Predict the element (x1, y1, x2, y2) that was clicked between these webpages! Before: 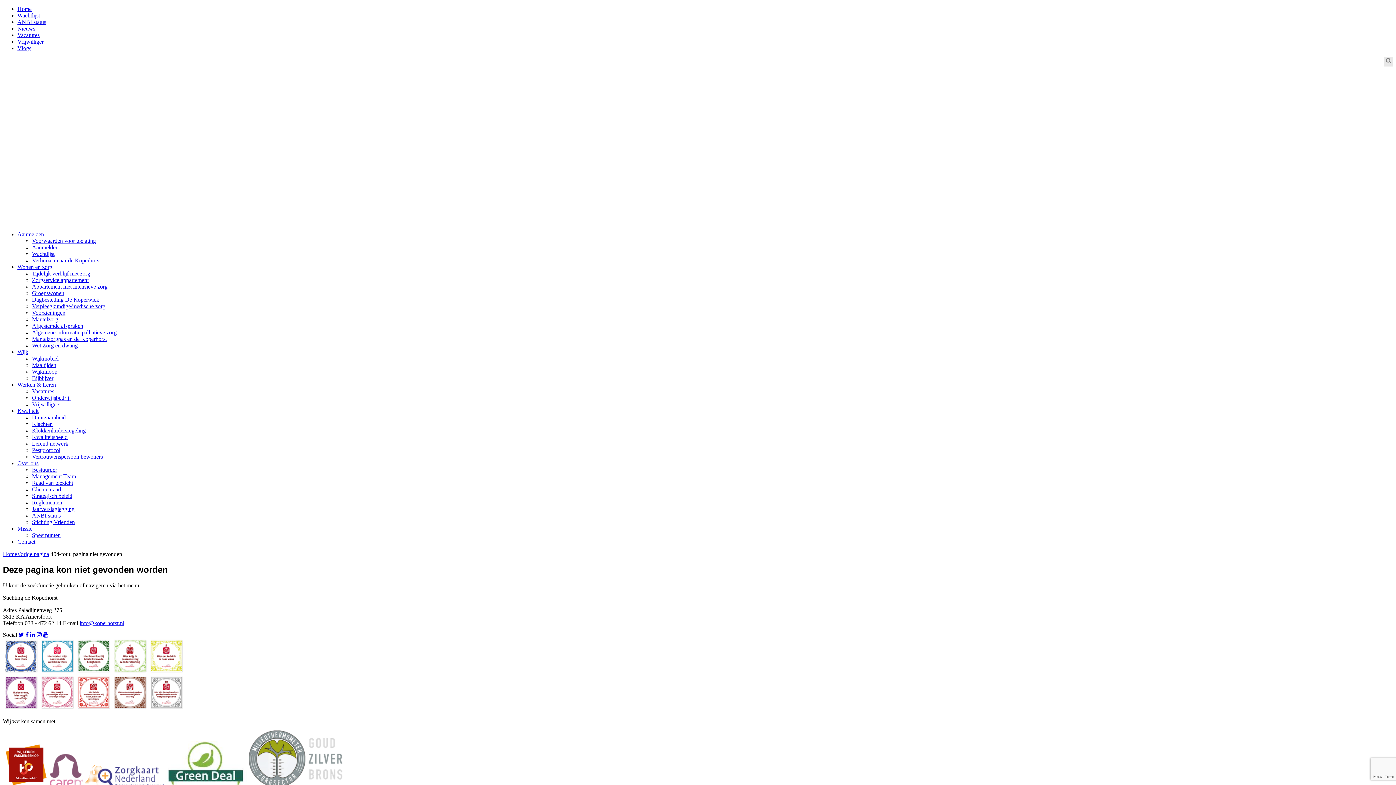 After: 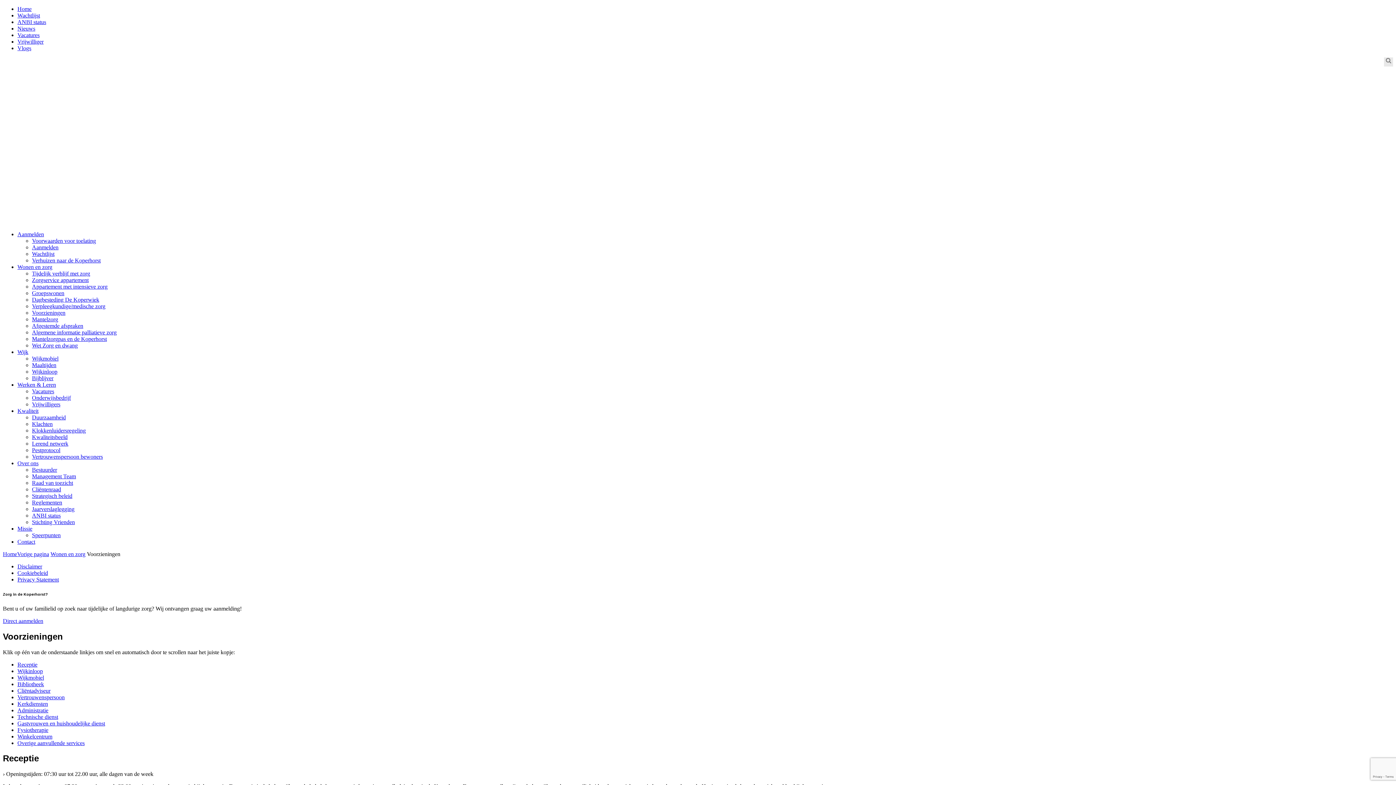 Action: label: Voorzieningen bbox: (32, 309, 65, 315)